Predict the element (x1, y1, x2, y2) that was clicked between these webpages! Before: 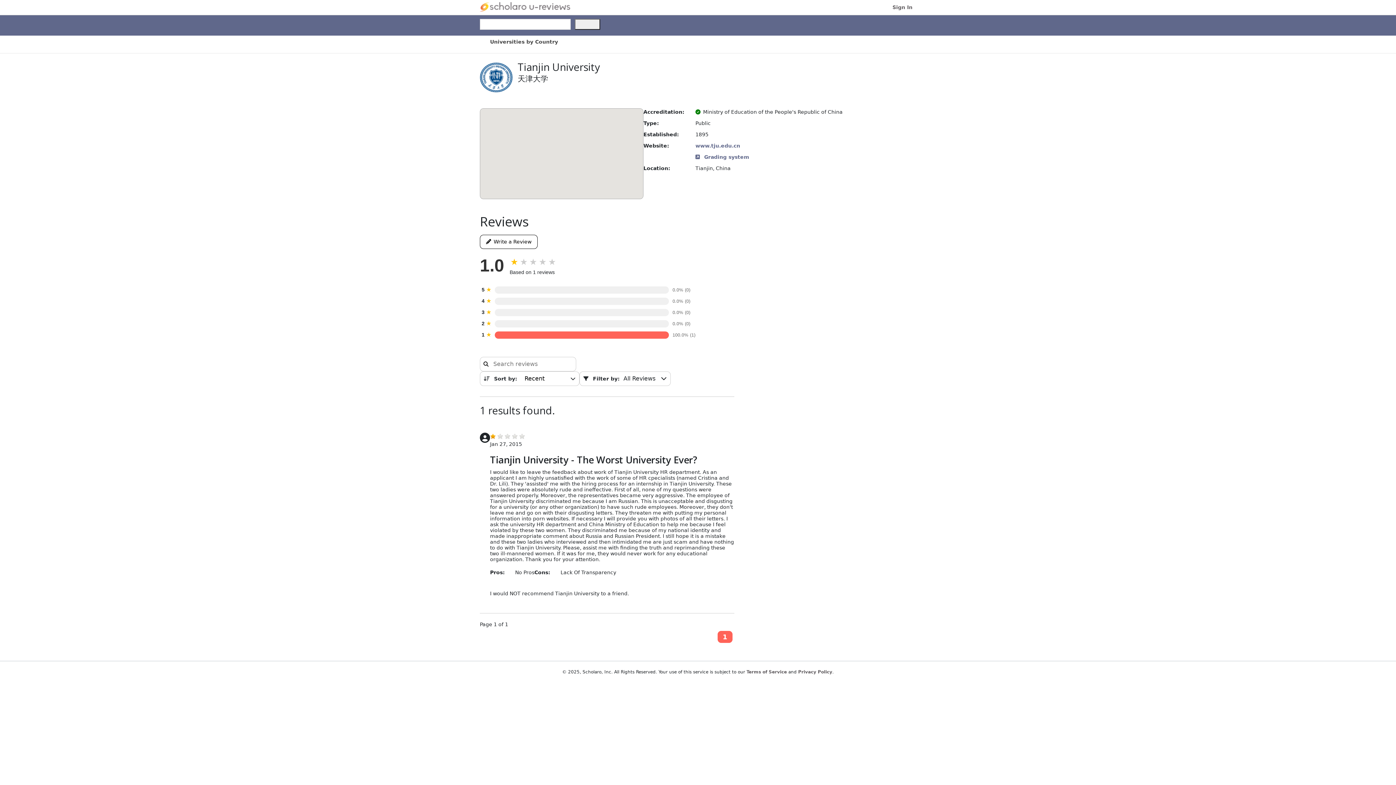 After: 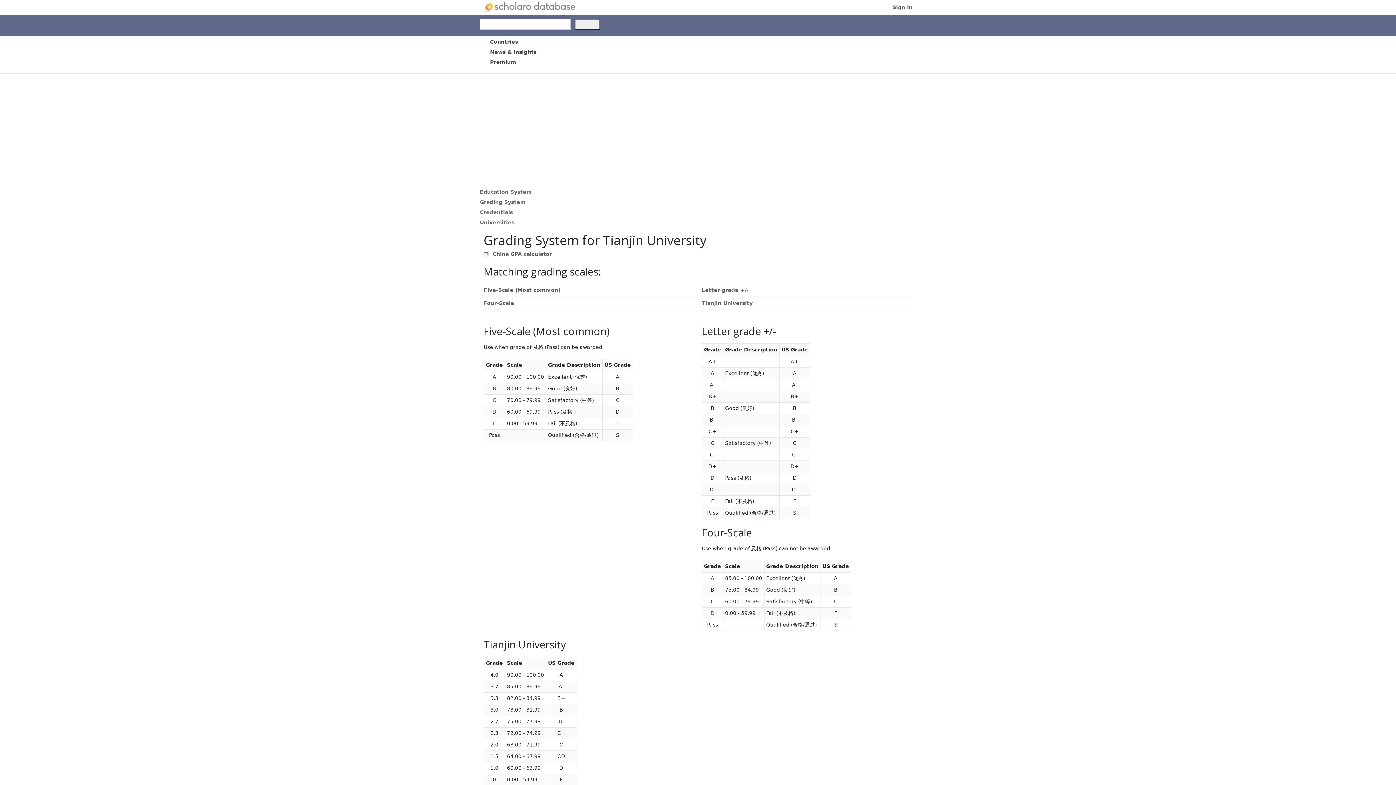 Action: label:  Grading system bbox: (695, 154, 749, 160)